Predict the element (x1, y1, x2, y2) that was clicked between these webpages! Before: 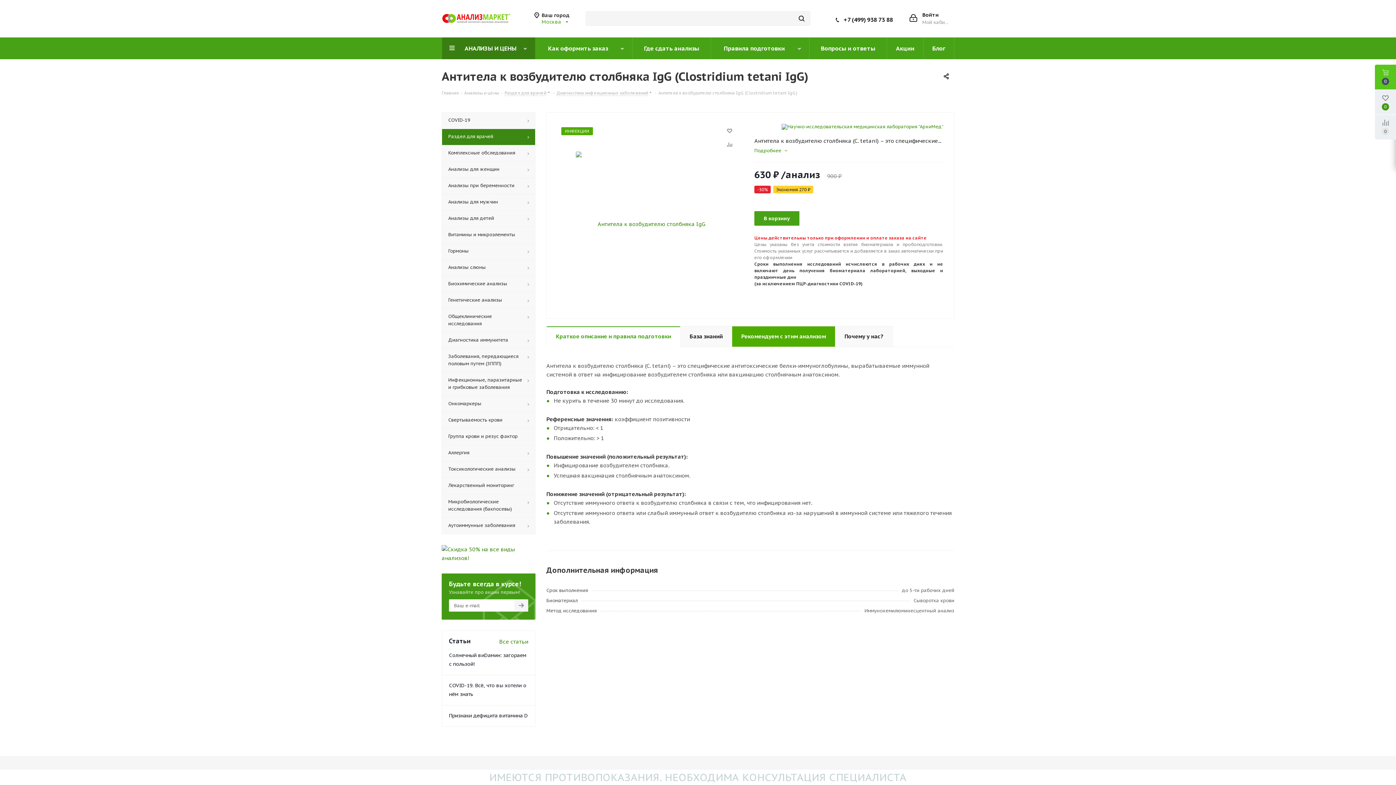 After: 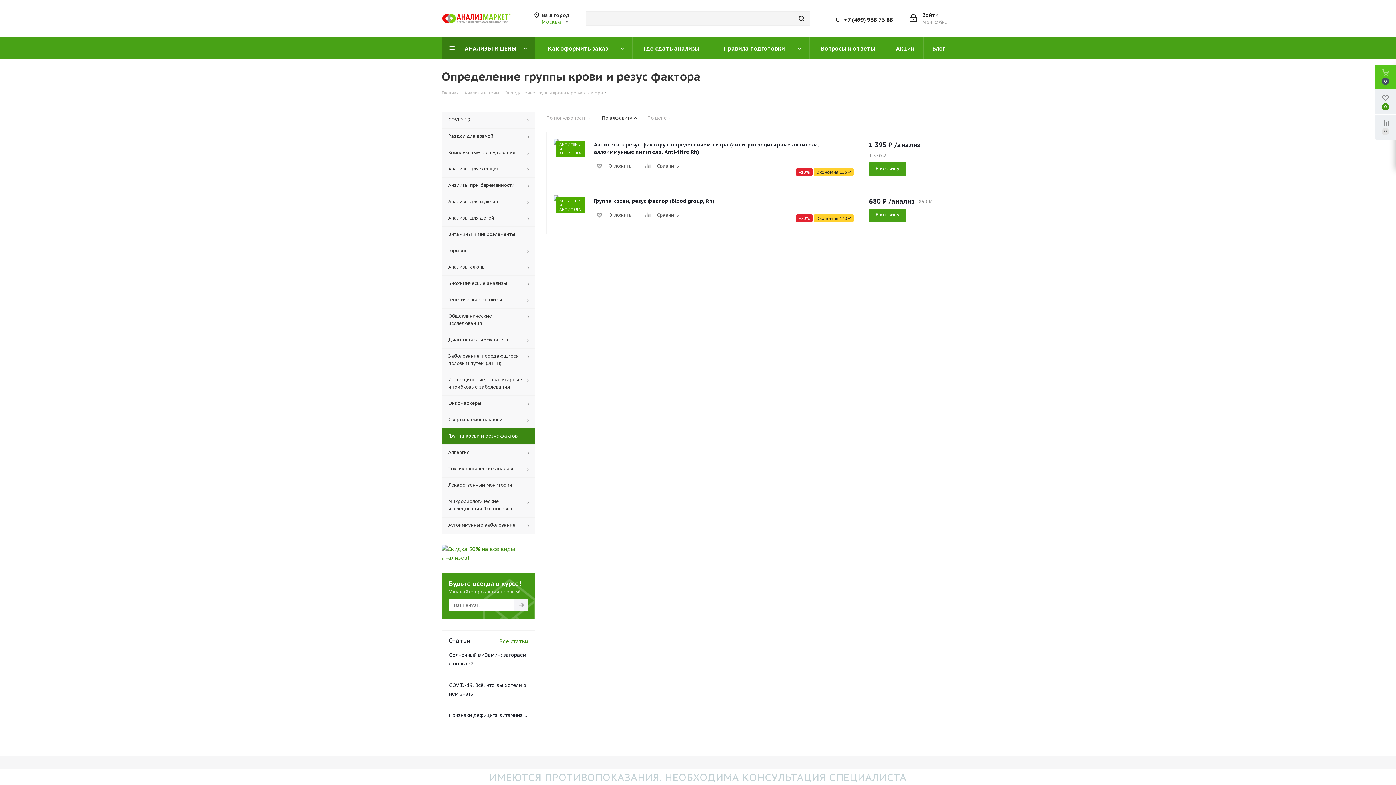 Action: bbox: (441, 428, 535, 445) label: Группа крови и резус фактор